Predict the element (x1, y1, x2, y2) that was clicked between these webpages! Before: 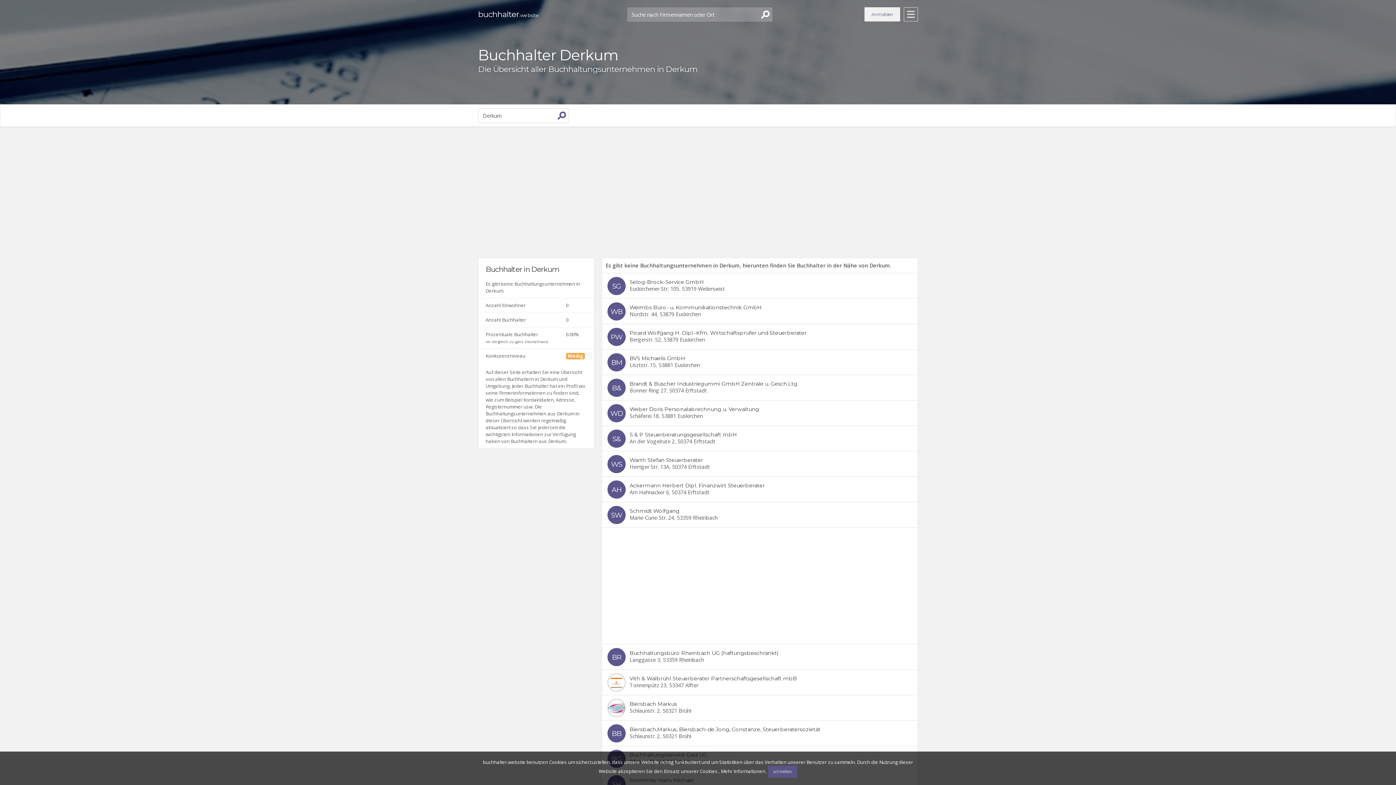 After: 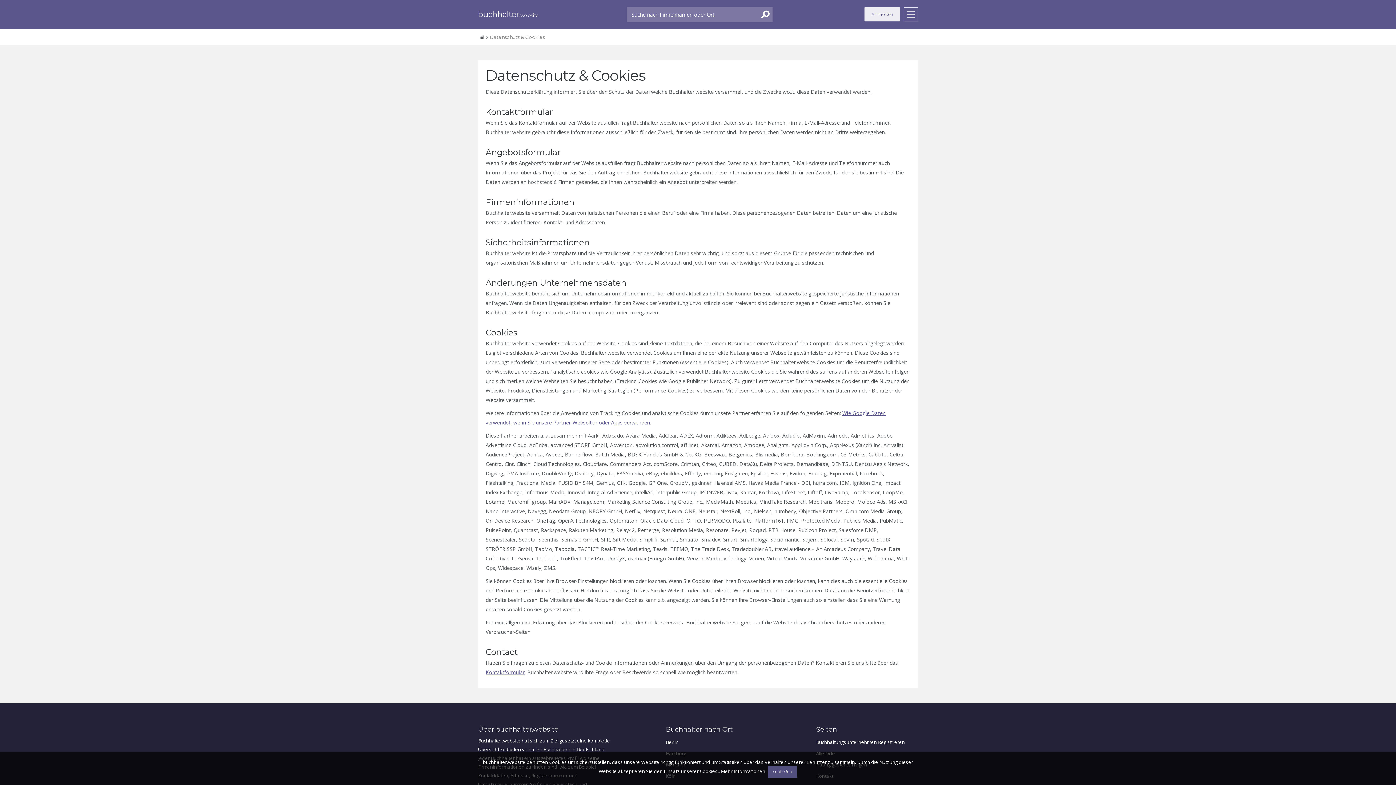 Action: bbox: (721, 768, 765, 774) label: Mehr Informationen